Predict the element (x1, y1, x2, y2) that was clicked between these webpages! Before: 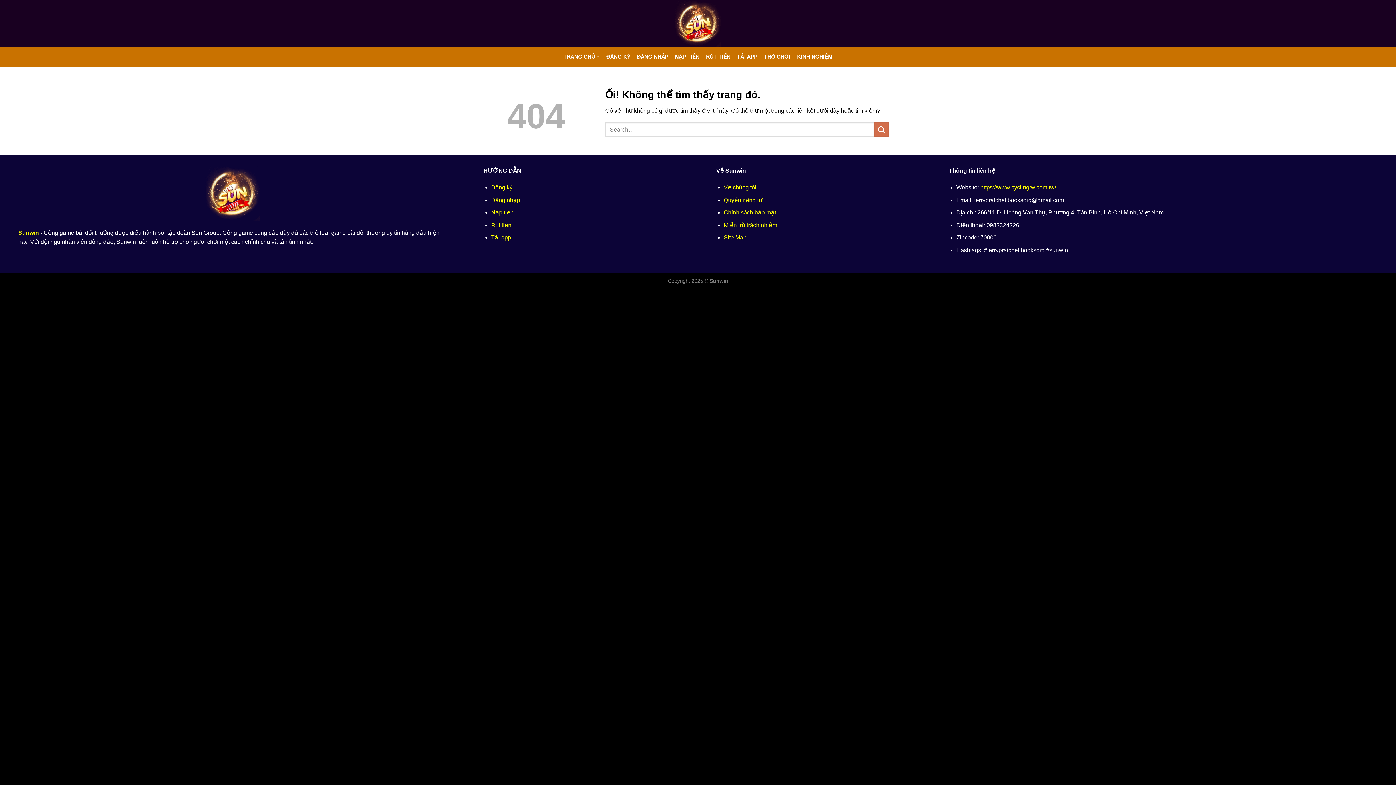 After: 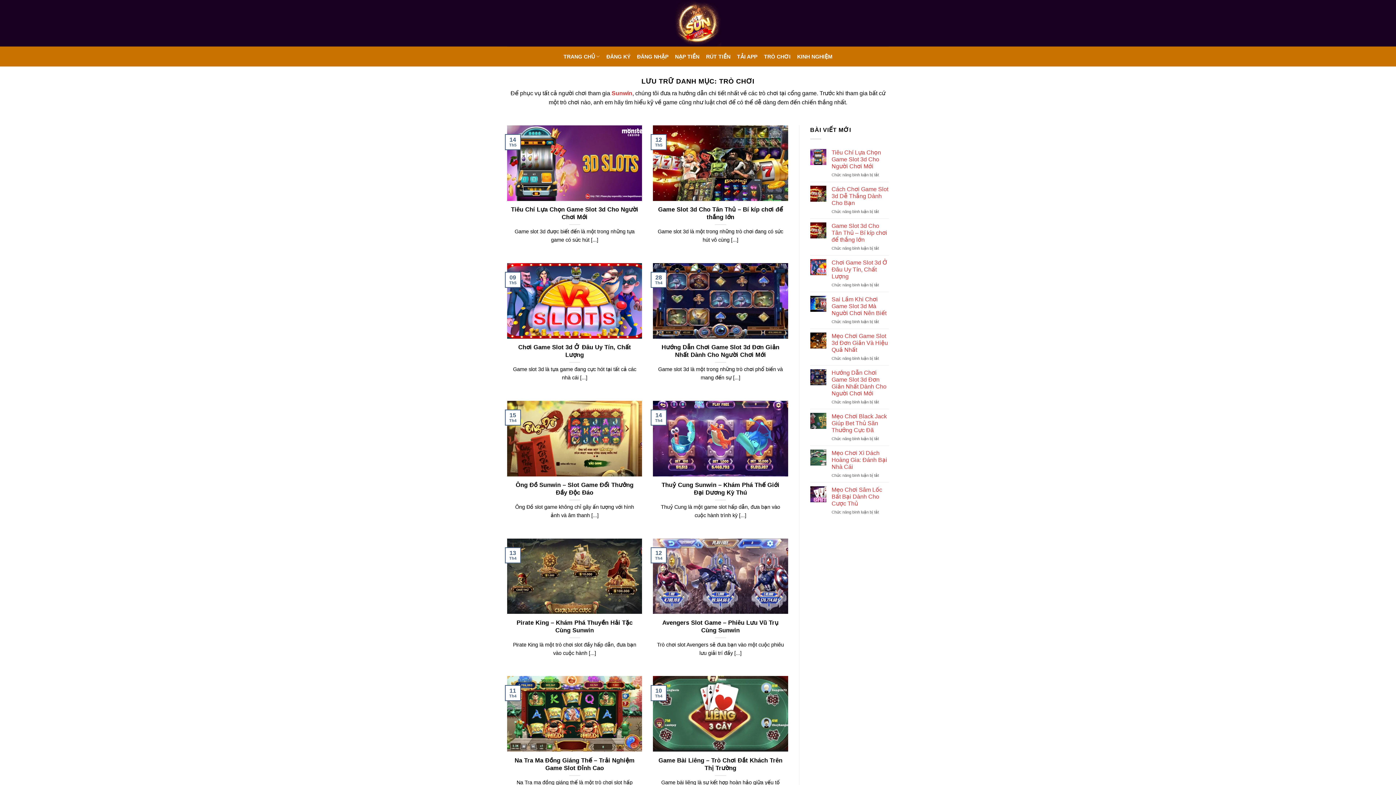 Action: bbox: (764, 50, 790, 63) label: TRÒ CHƠI